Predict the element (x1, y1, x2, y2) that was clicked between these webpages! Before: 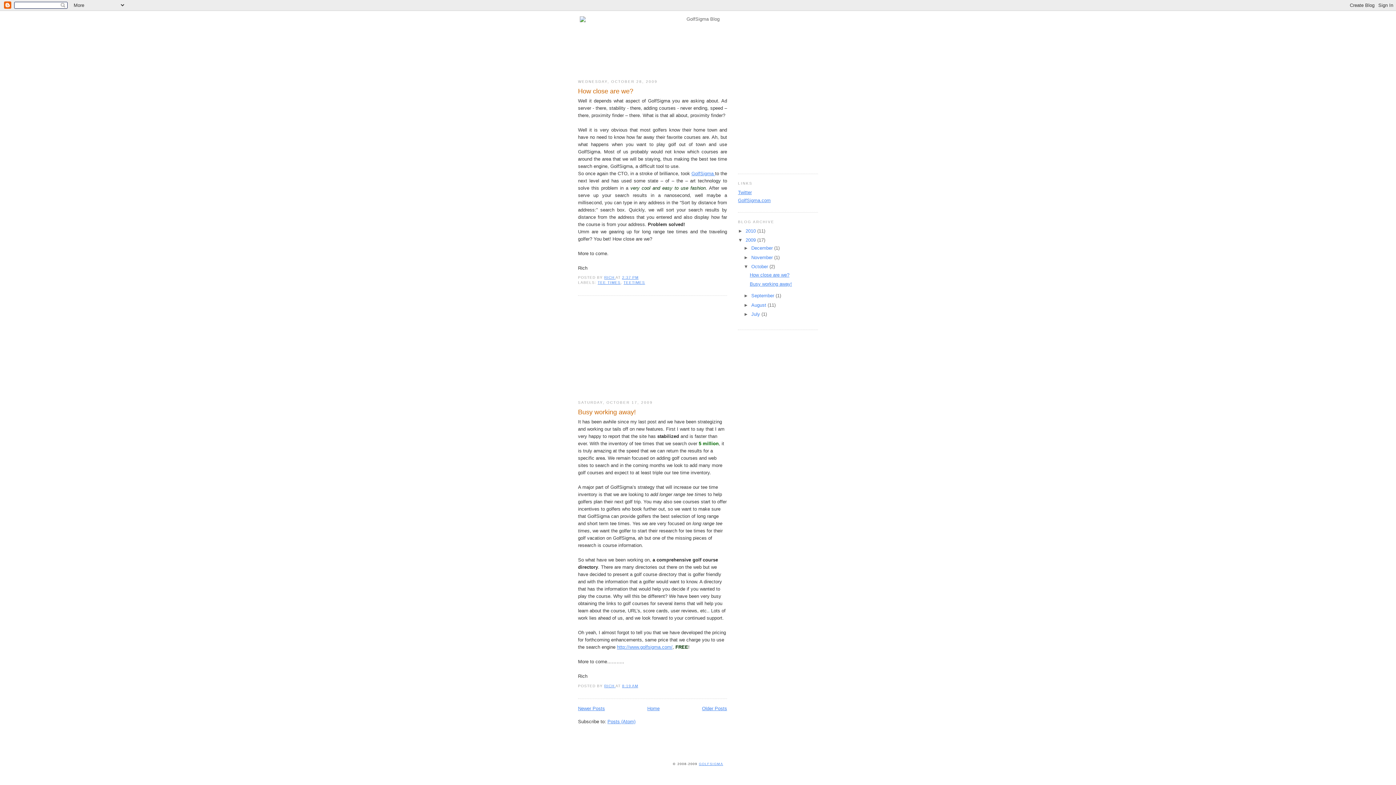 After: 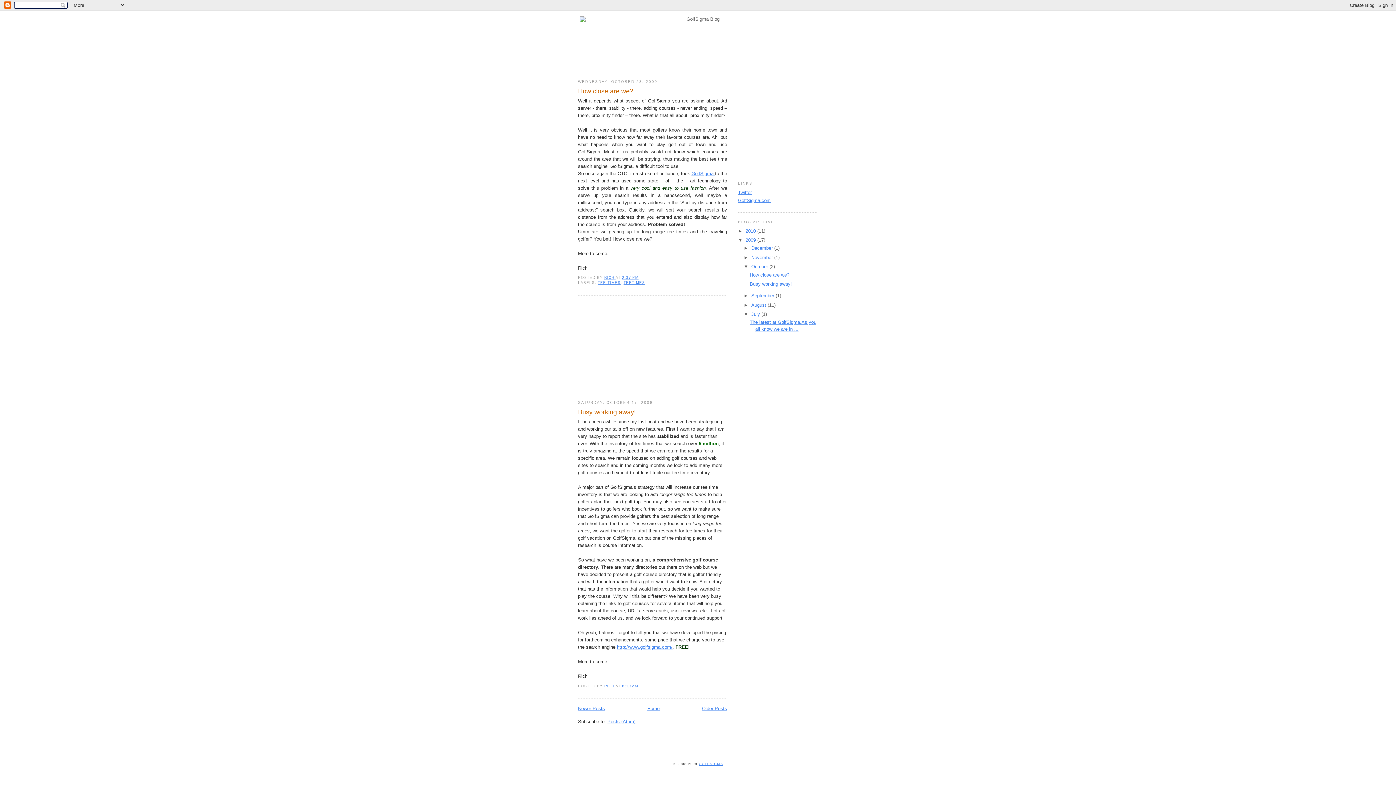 Action: label: ►   bbox: (743, 311, 751, 317)